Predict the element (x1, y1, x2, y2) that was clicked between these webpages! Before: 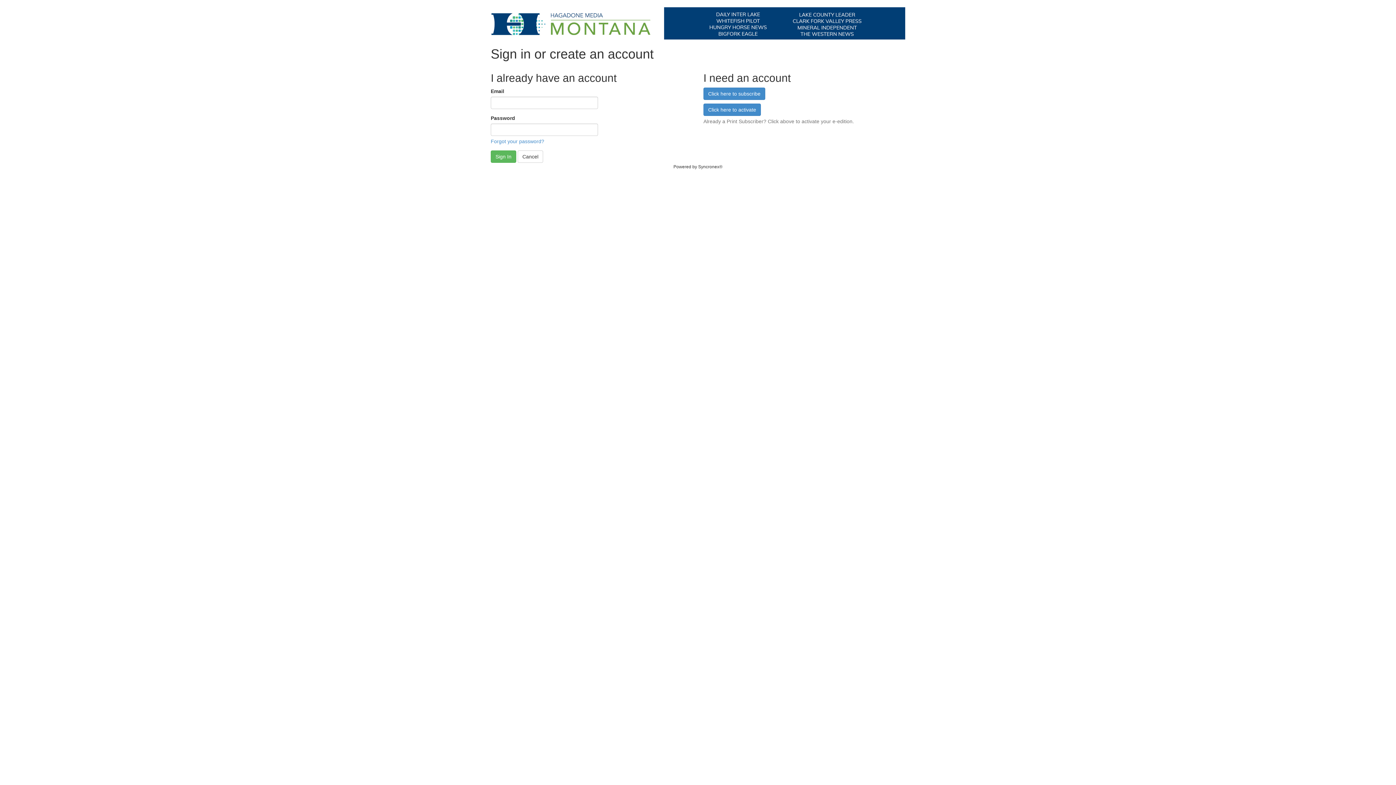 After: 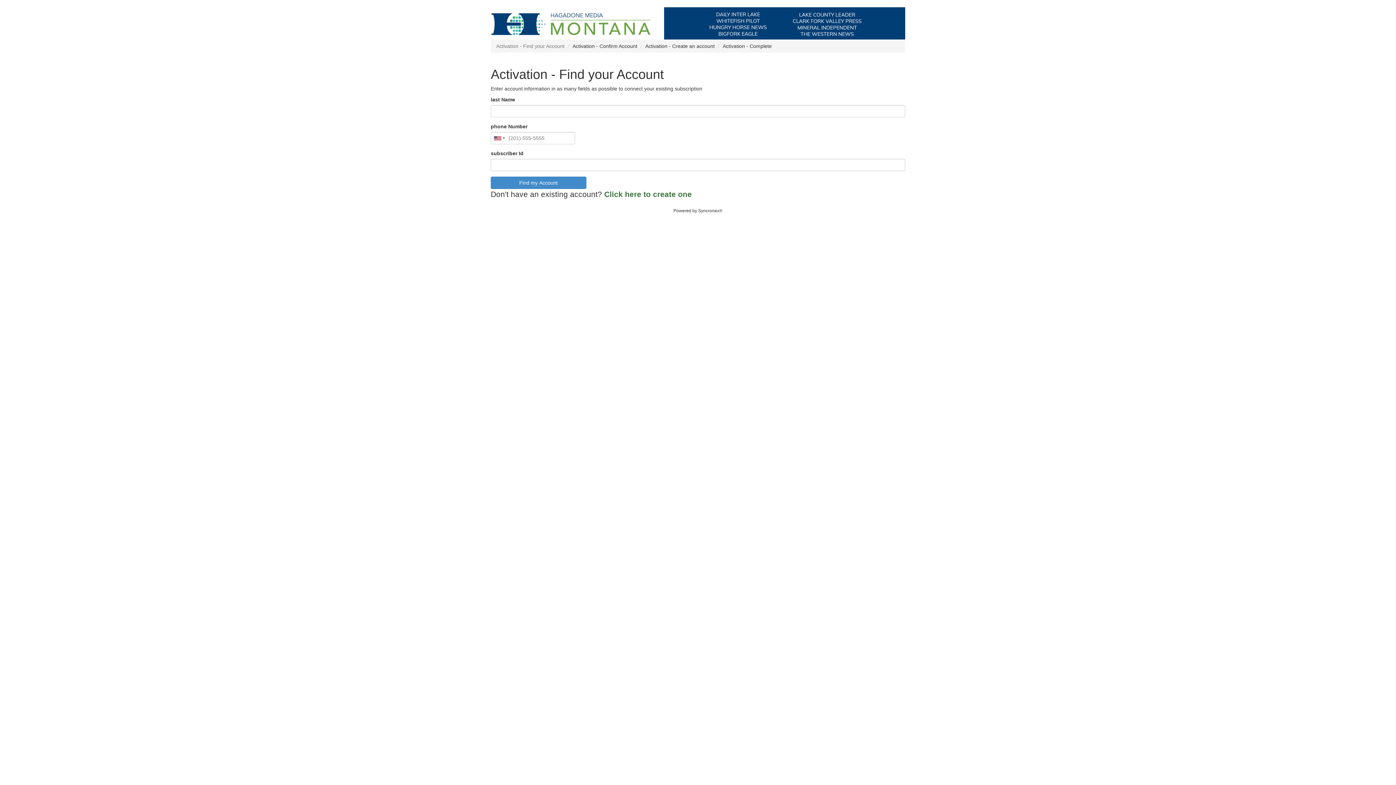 Action: label: Click here to activate bbox: (703, 103, 761, 116)